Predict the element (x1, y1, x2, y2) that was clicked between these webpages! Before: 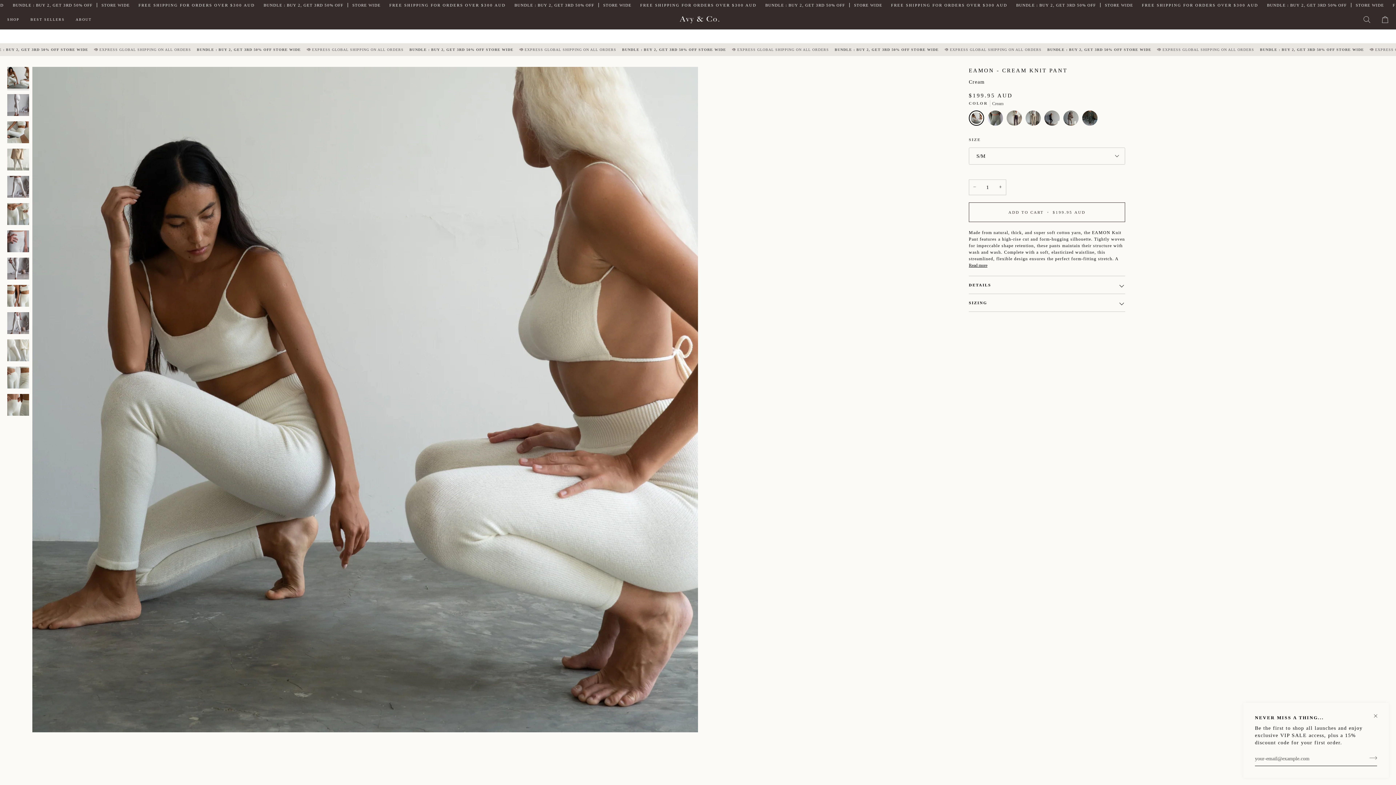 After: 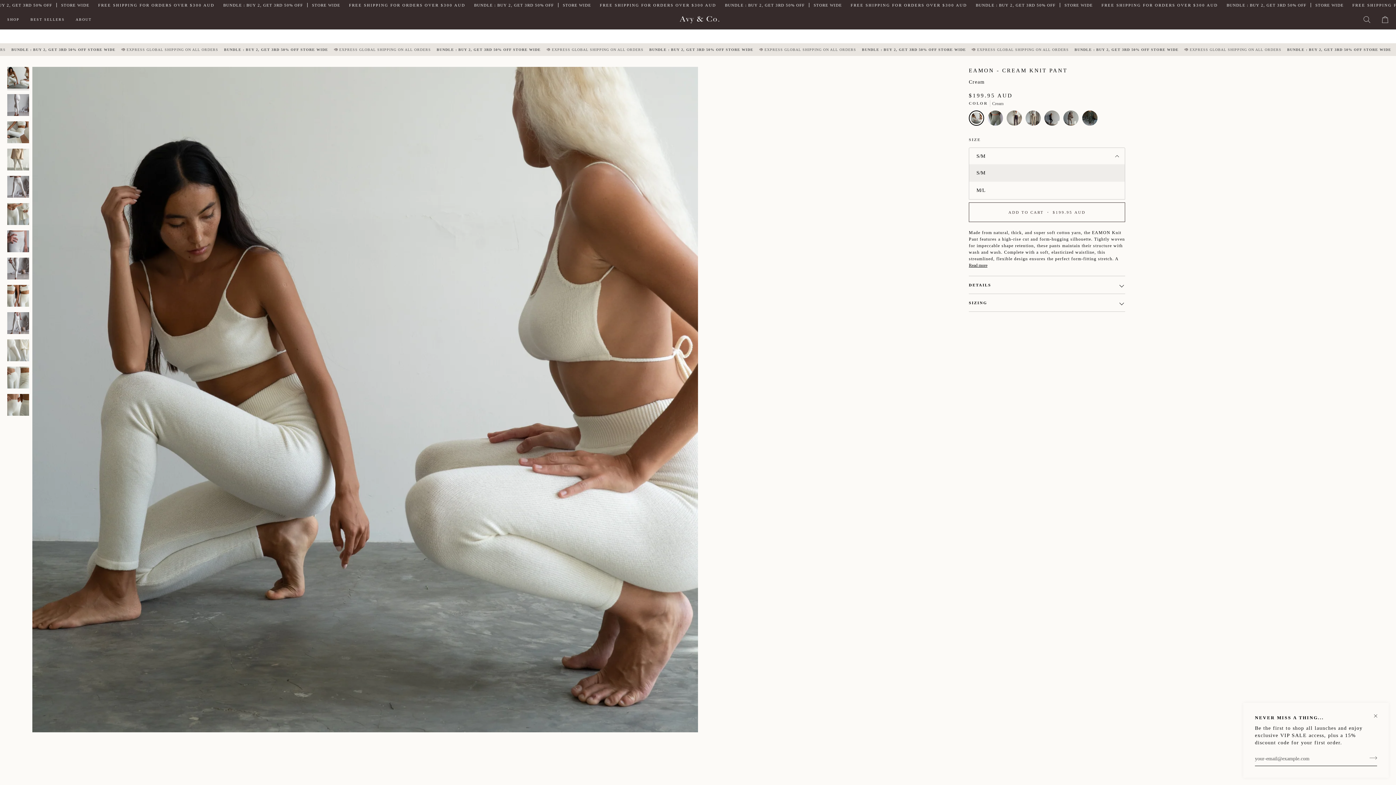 Action: label: S/M bbox: (969, 147, 1125, 164)